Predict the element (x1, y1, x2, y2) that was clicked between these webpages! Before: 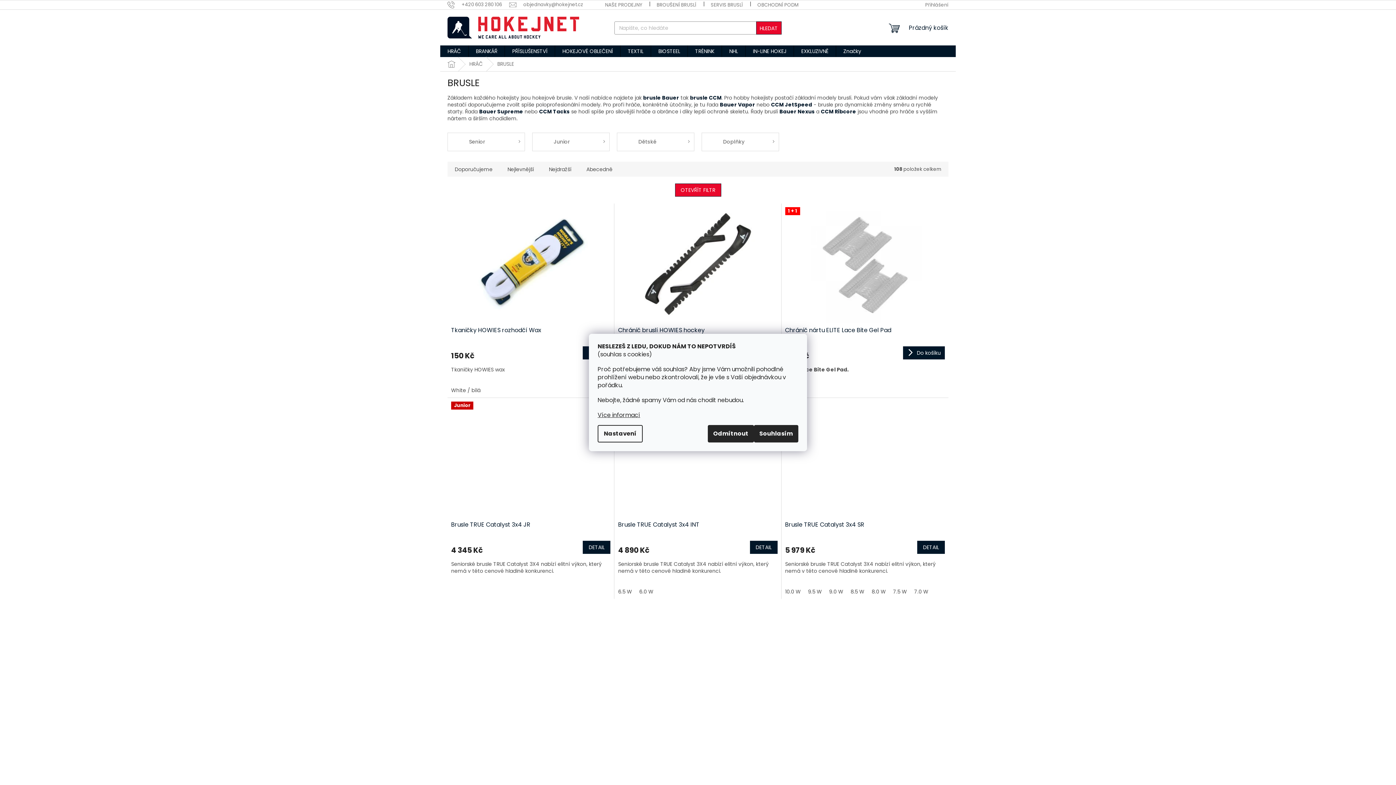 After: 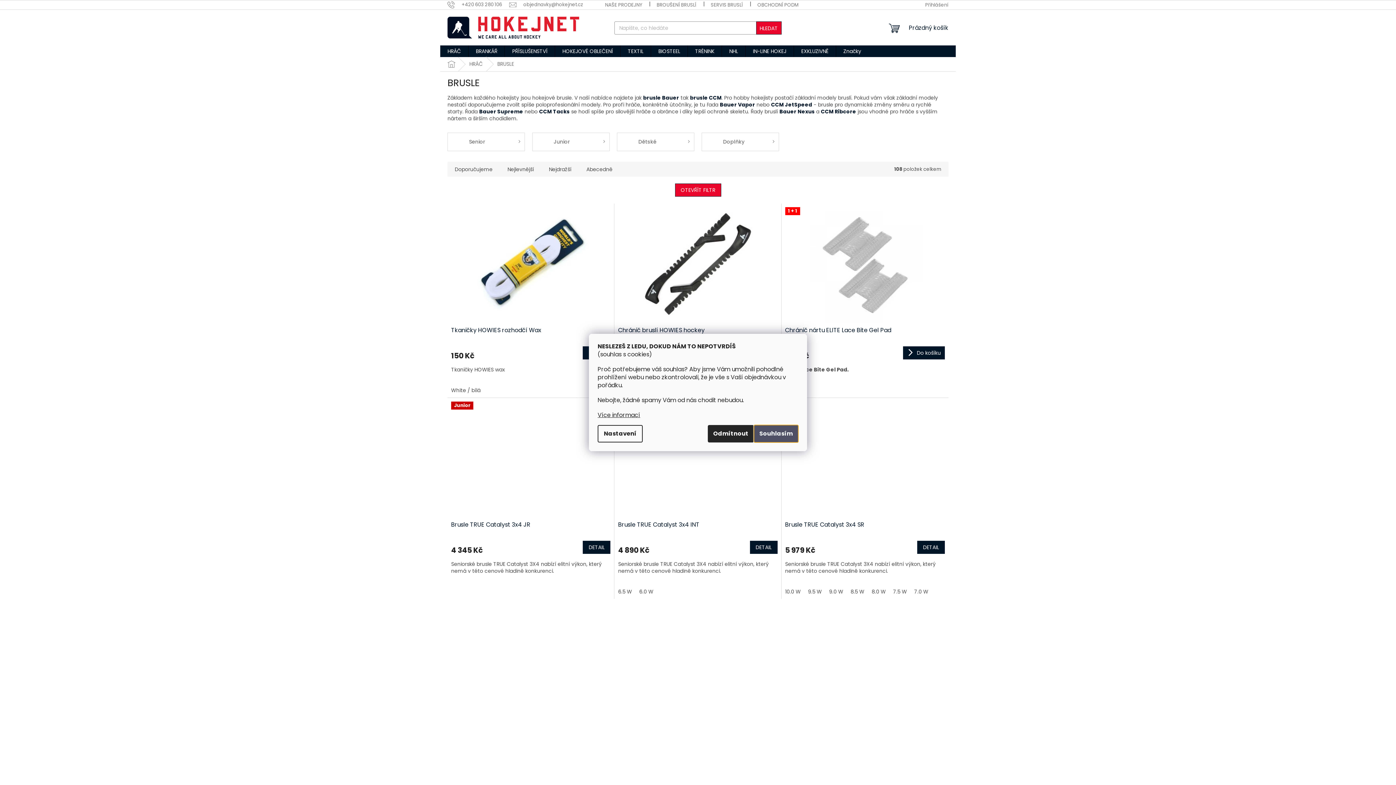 Action: bbox: (754, 425, 798, 442) label: Souhlasím